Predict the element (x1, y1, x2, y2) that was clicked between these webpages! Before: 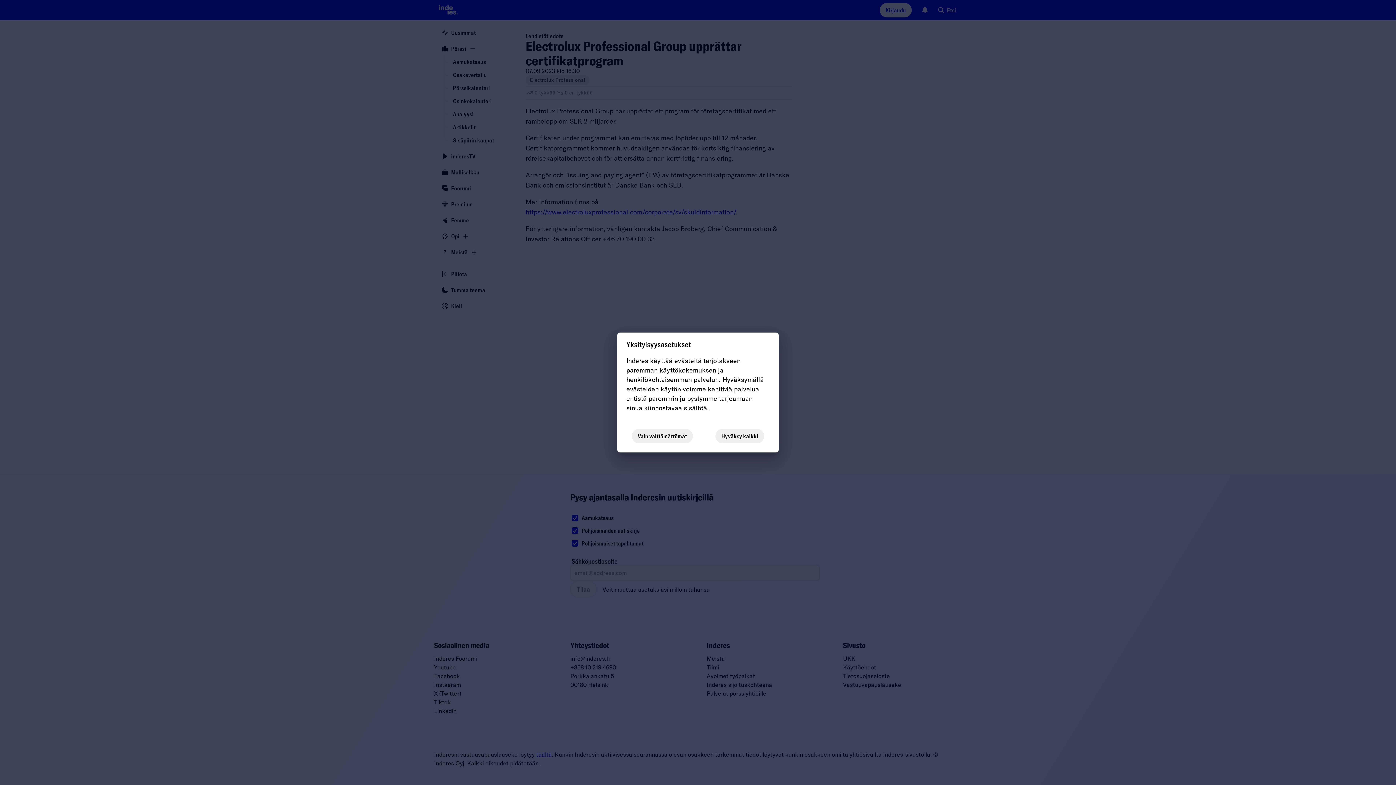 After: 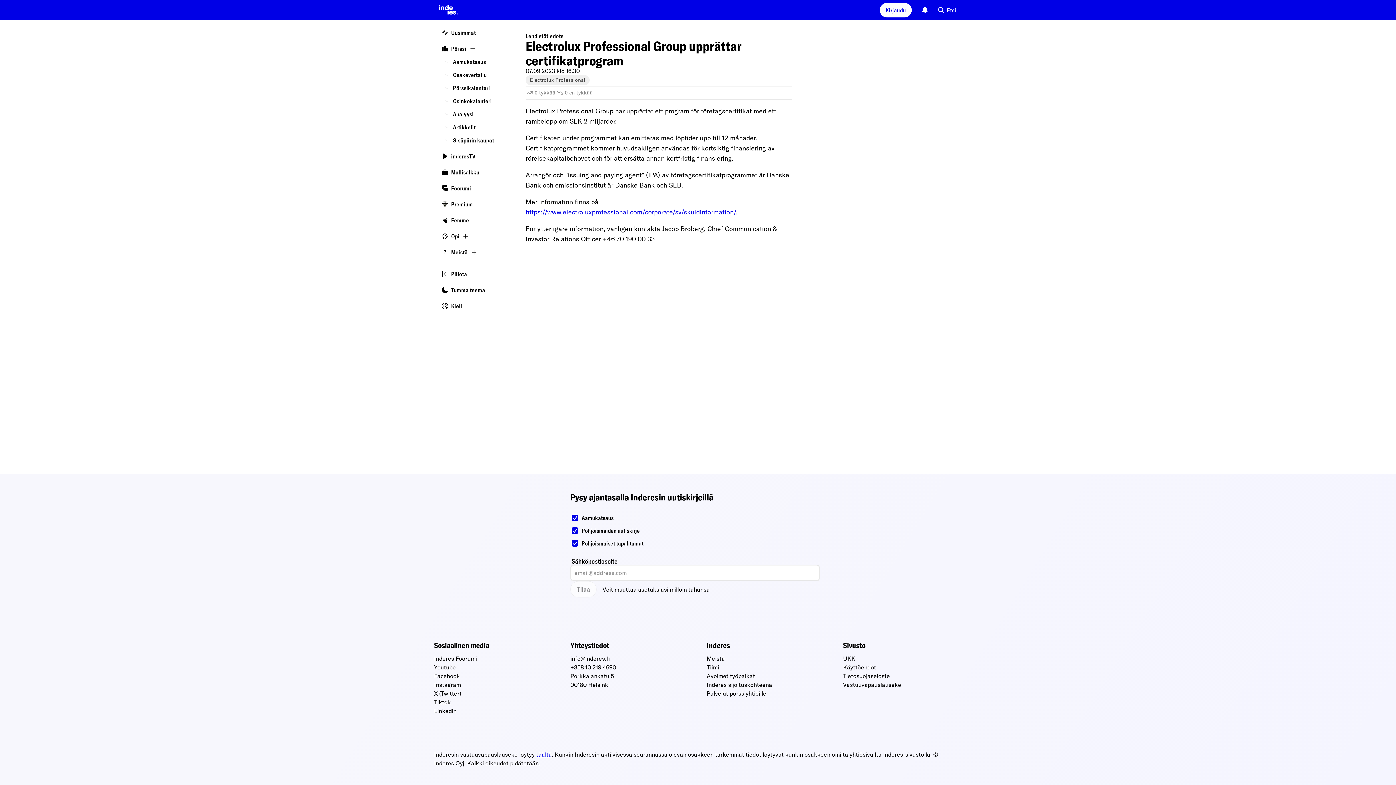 Action: bbox: (632, 429, 693, 443) label: Vain välttämättömät